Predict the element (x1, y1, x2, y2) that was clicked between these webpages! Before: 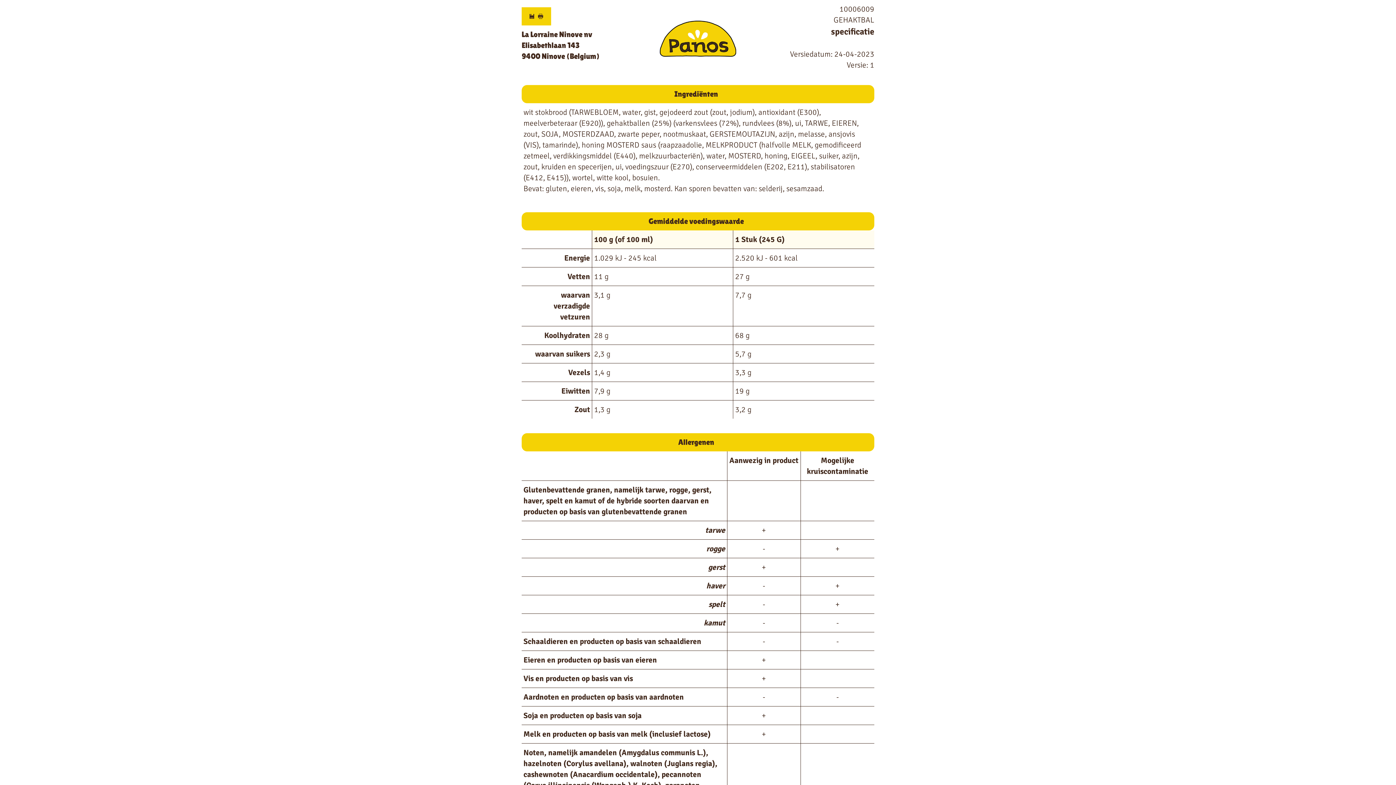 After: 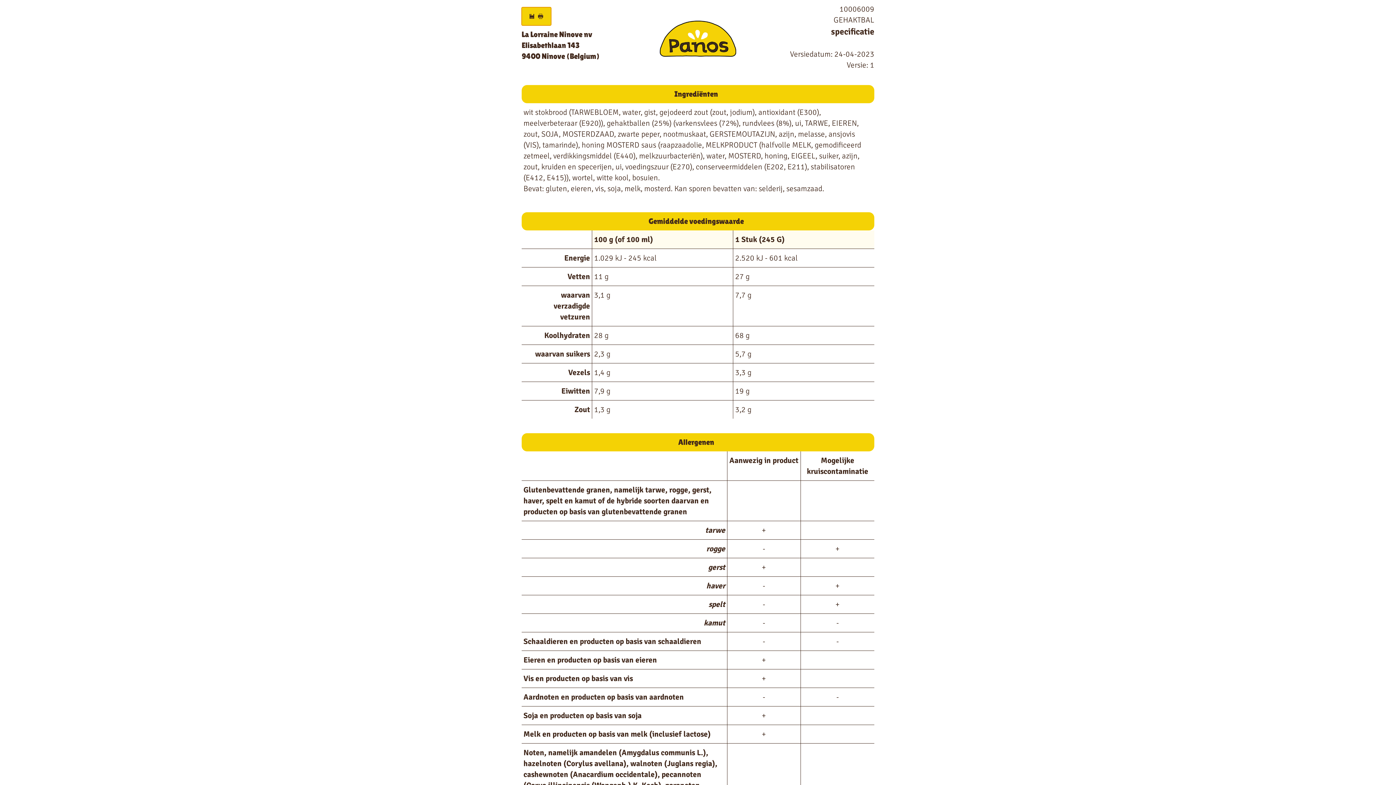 Action: bbox: (521, 7, 551, 25) label:  